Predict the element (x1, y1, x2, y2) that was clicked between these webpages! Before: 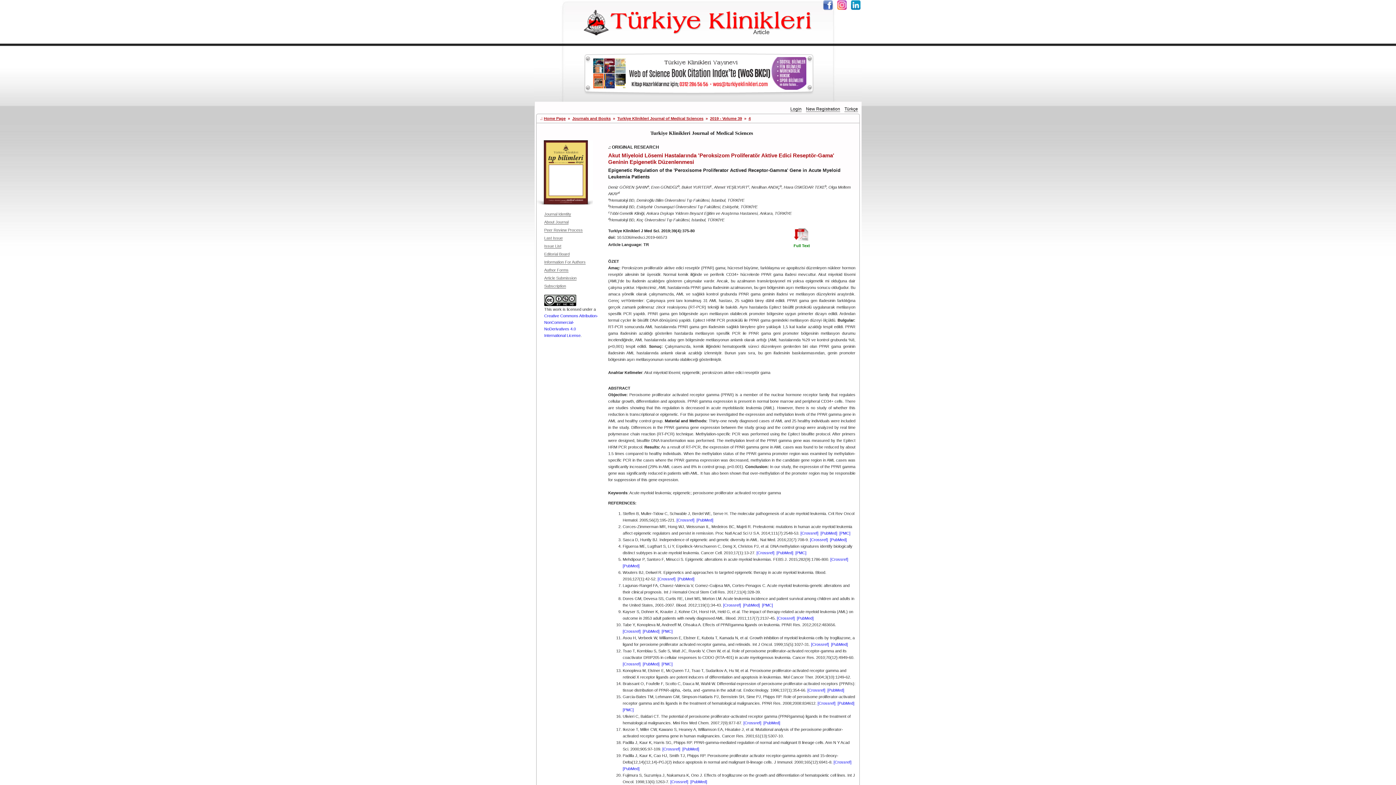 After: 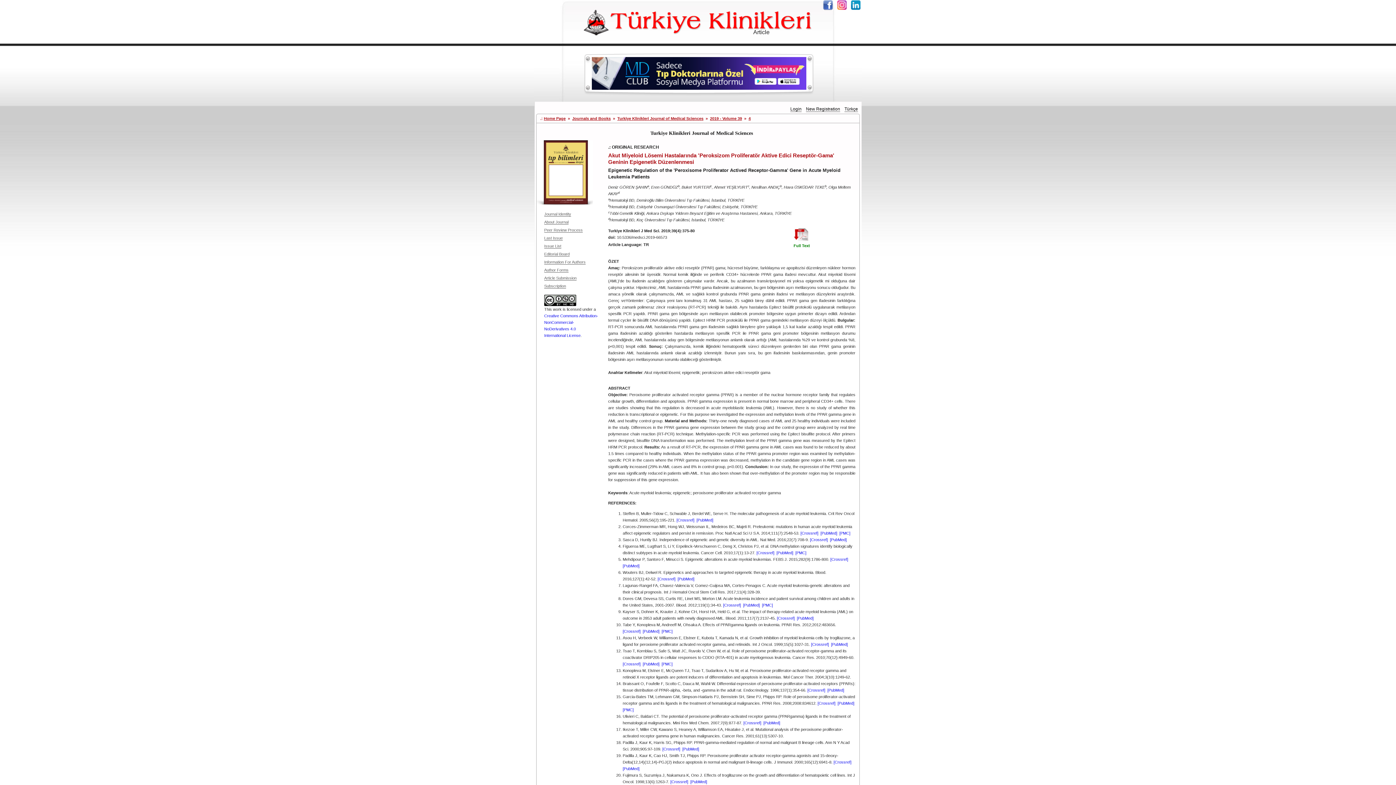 Action: bbox: (830, 537, 846, 542) label: [PubMed]